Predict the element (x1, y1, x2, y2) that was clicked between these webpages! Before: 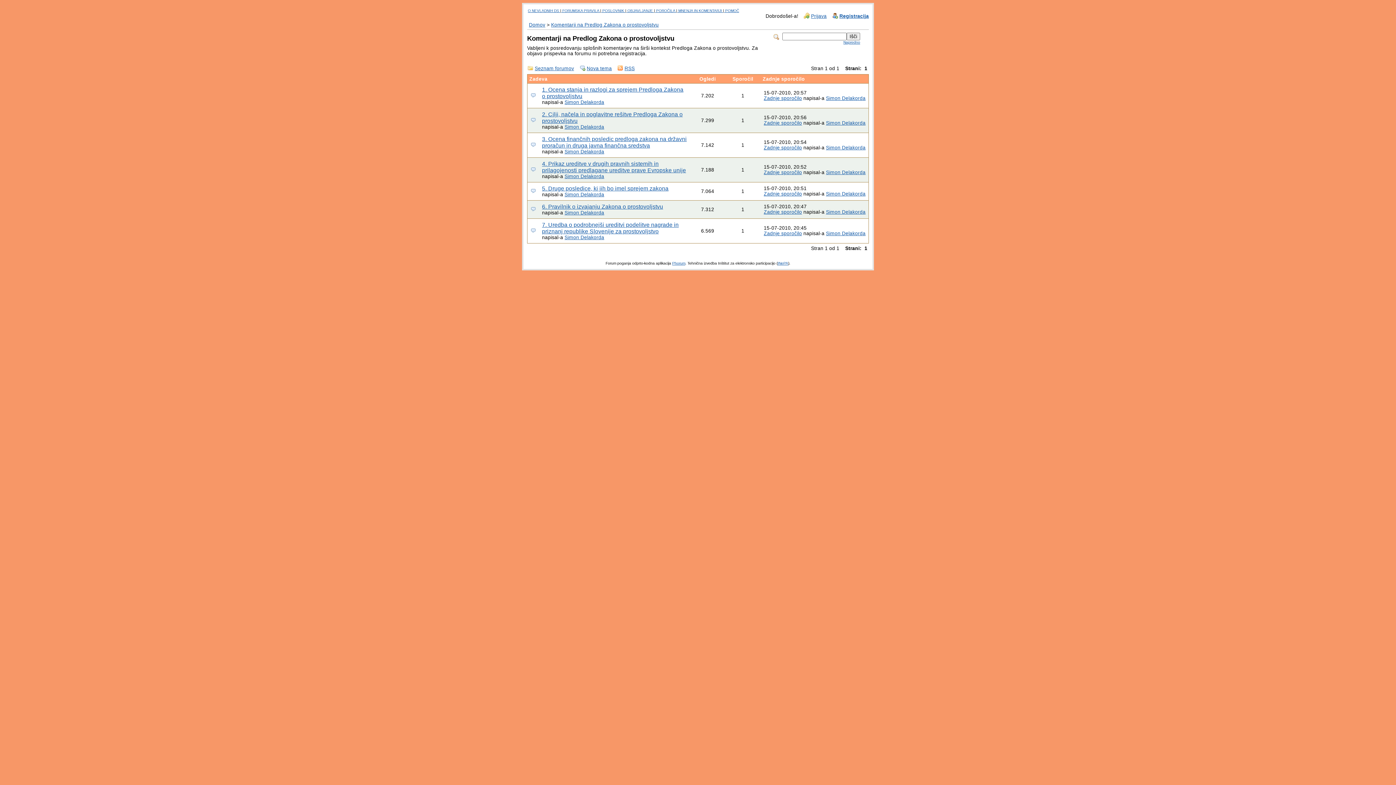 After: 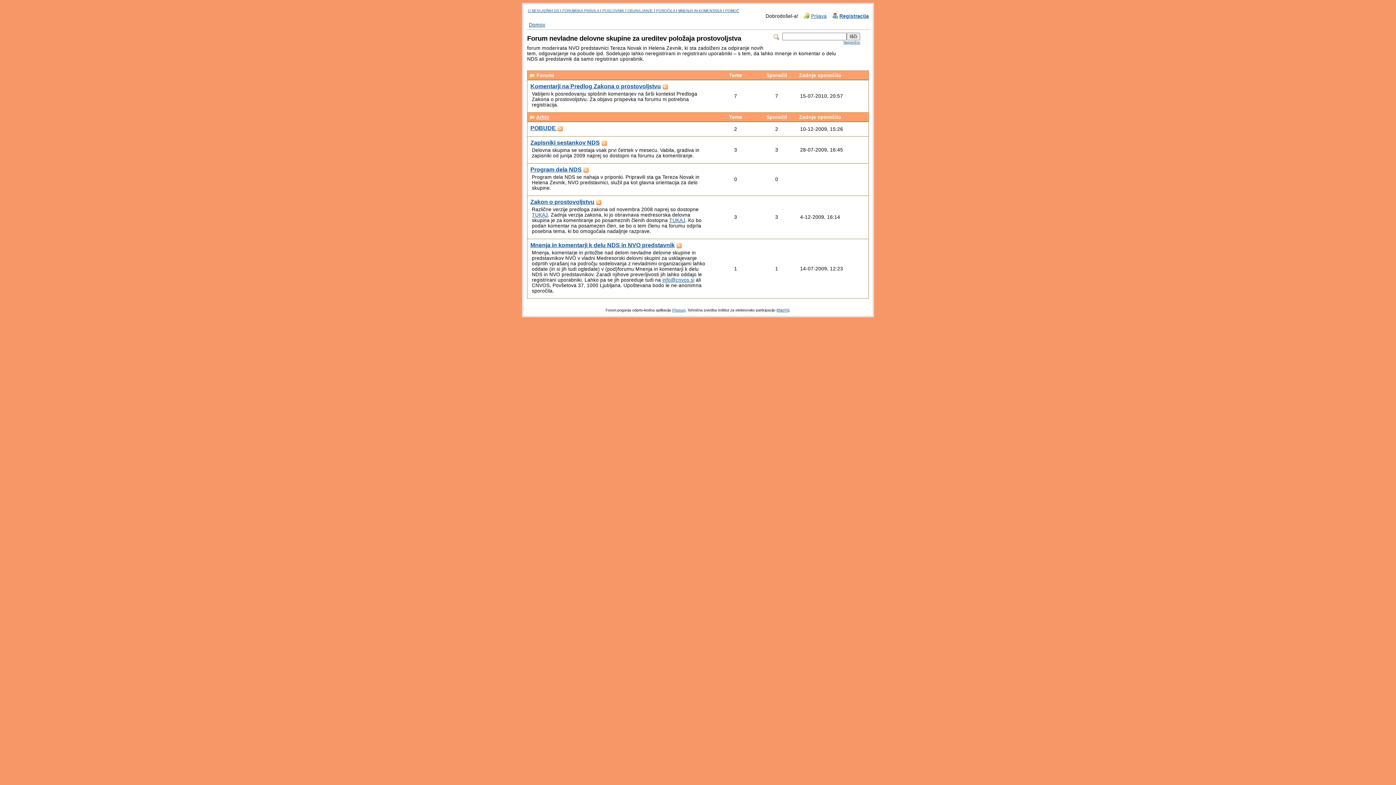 Action: bbox: (527, 64, 577, 72) label: Seznam forumov